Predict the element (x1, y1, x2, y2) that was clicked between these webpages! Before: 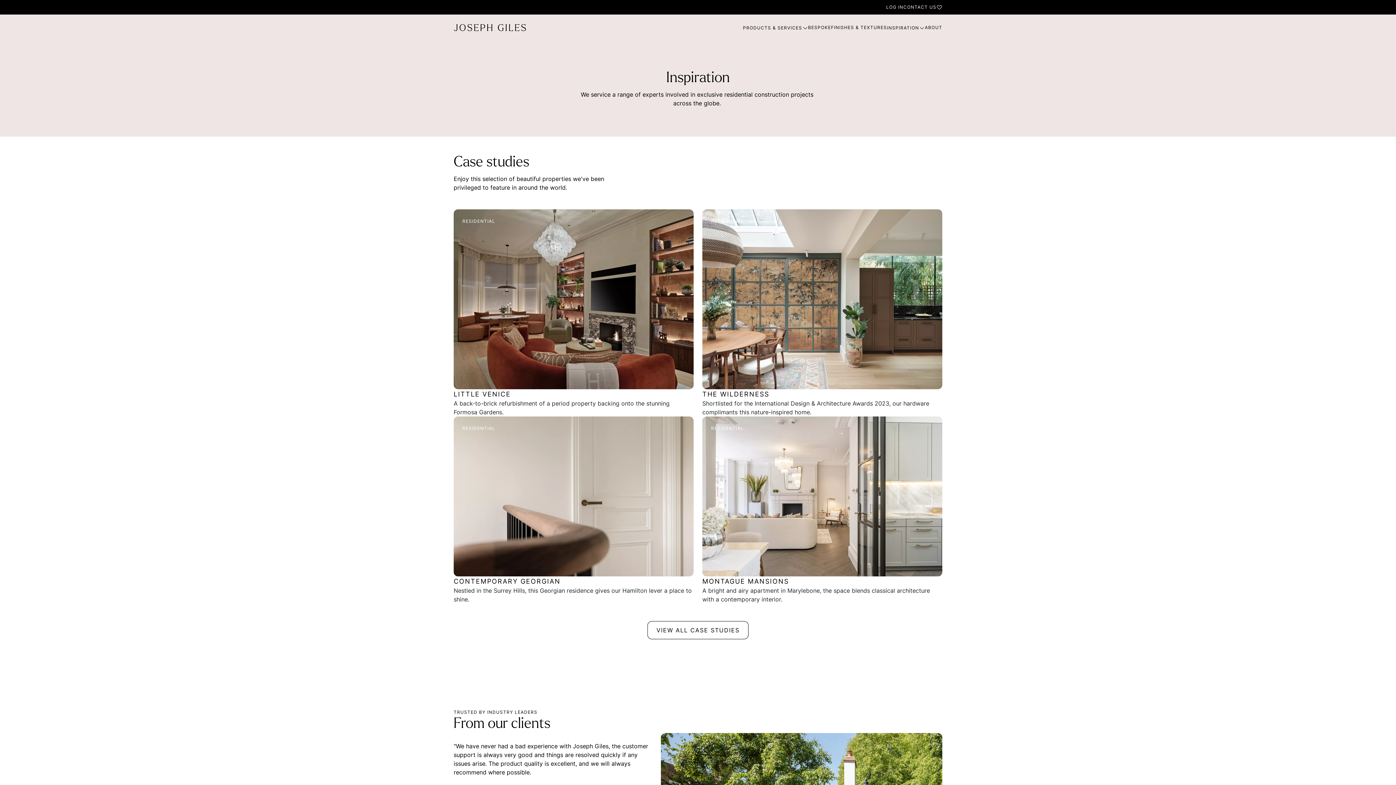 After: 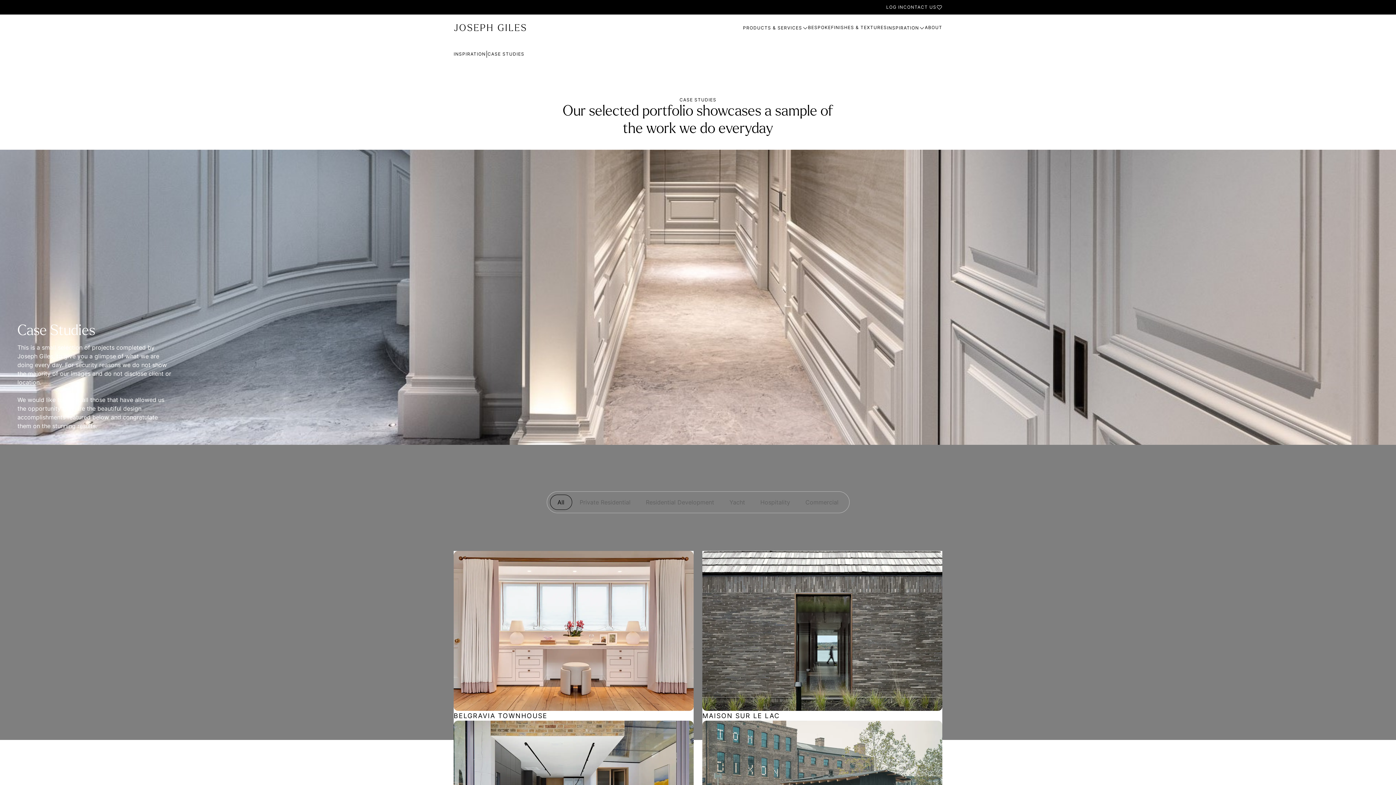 Action: label: VIEW ALL CASE STUDIES bbox: (647, 621, 748, 639)